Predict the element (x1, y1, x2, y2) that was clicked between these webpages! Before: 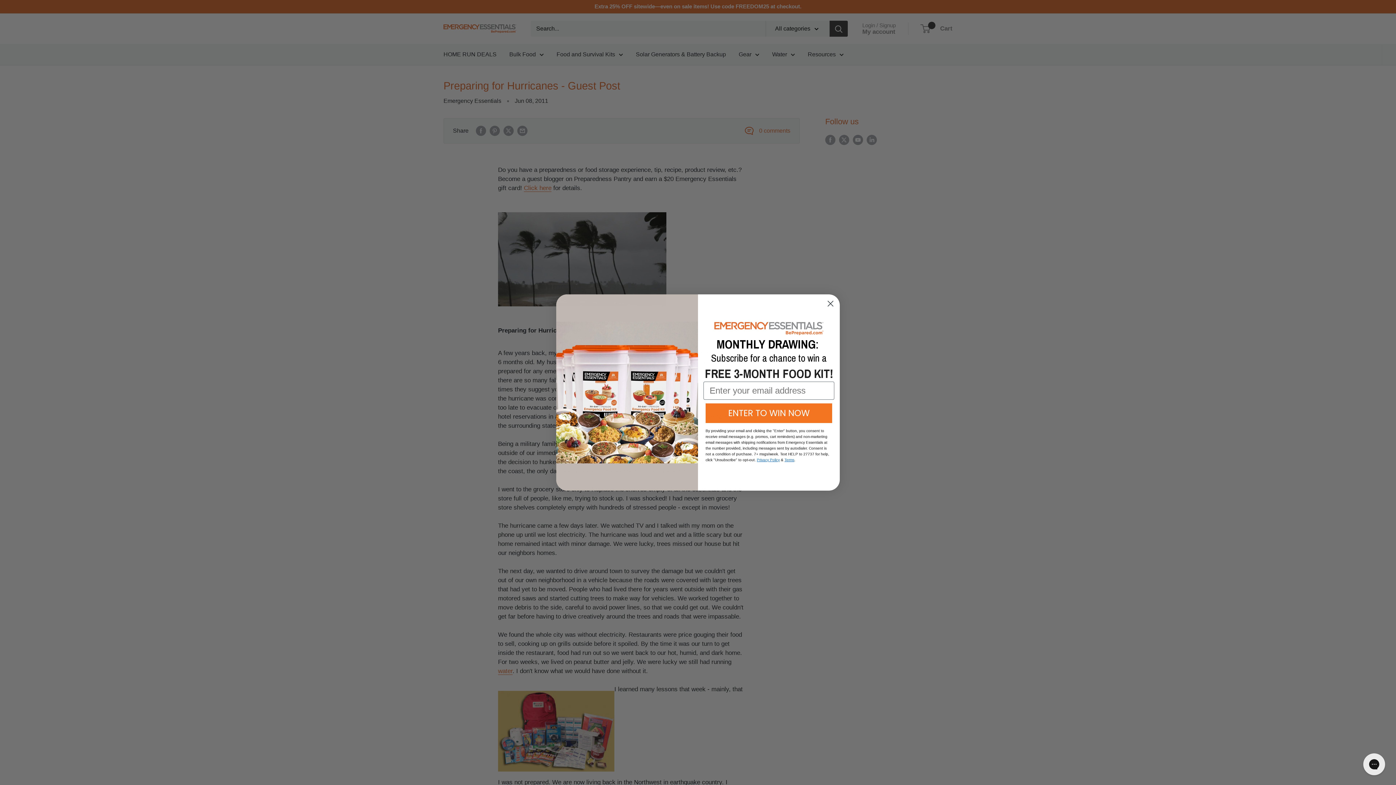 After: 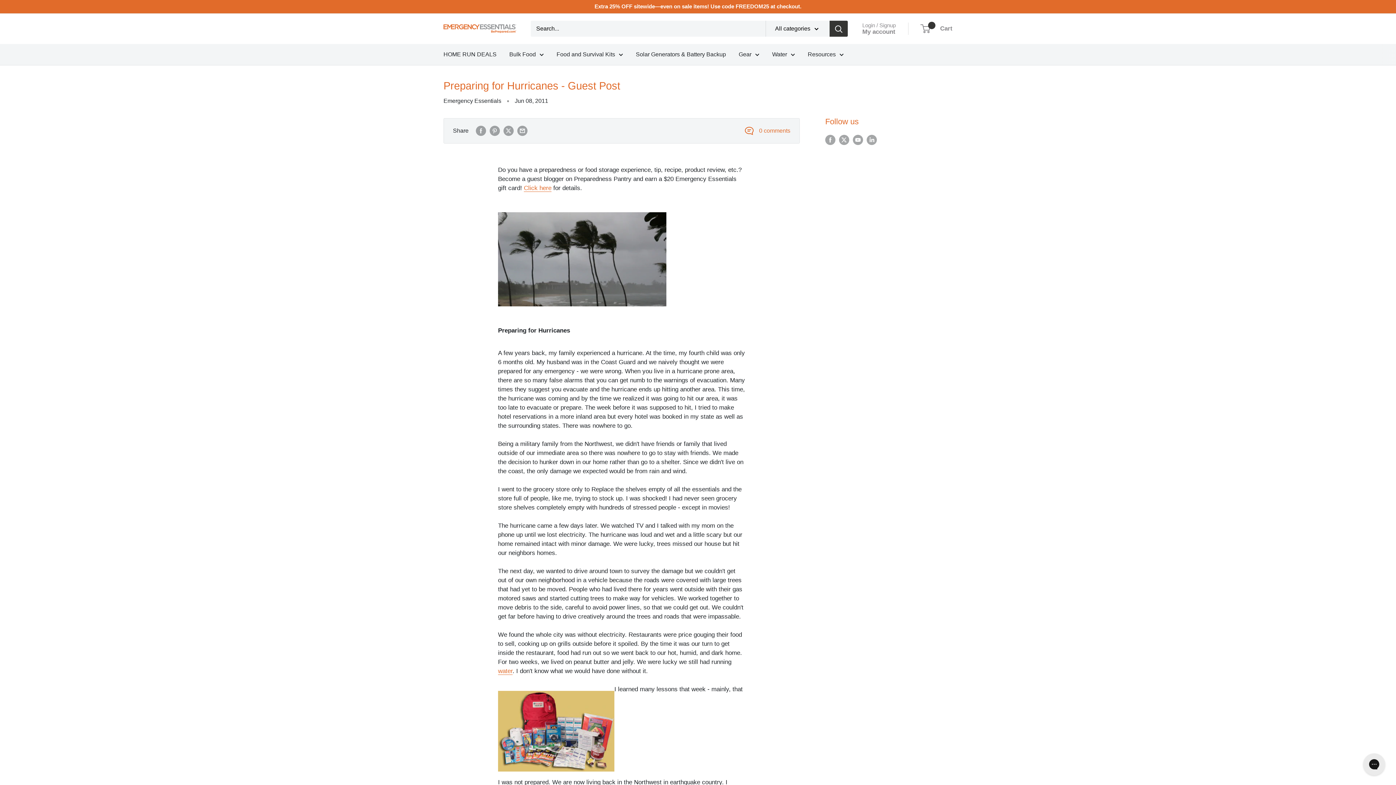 Action: bbox: (824, 297, 837, 310) label: Close dialog